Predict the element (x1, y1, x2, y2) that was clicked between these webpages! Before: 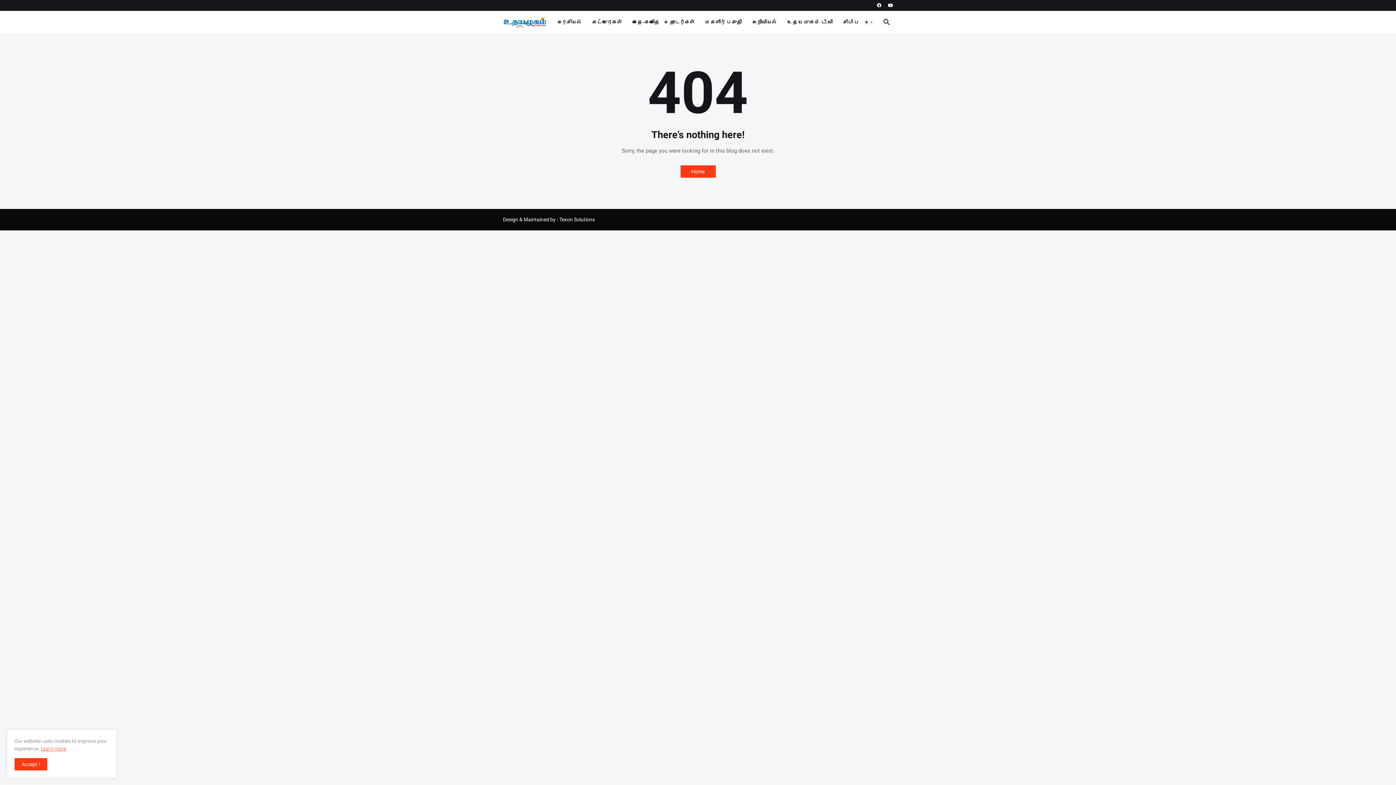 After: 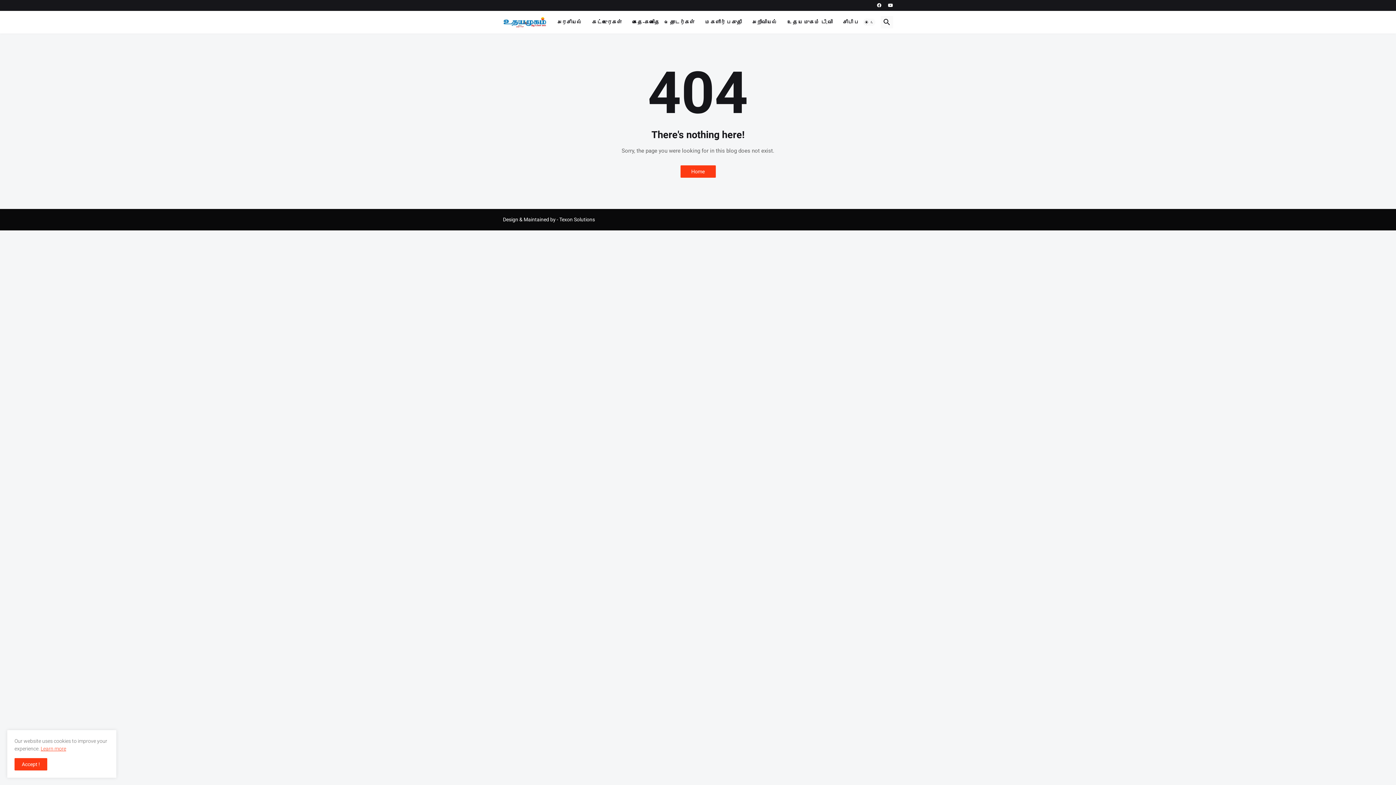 Action: label: Learn more bbox: (40, 746, 66, 752)